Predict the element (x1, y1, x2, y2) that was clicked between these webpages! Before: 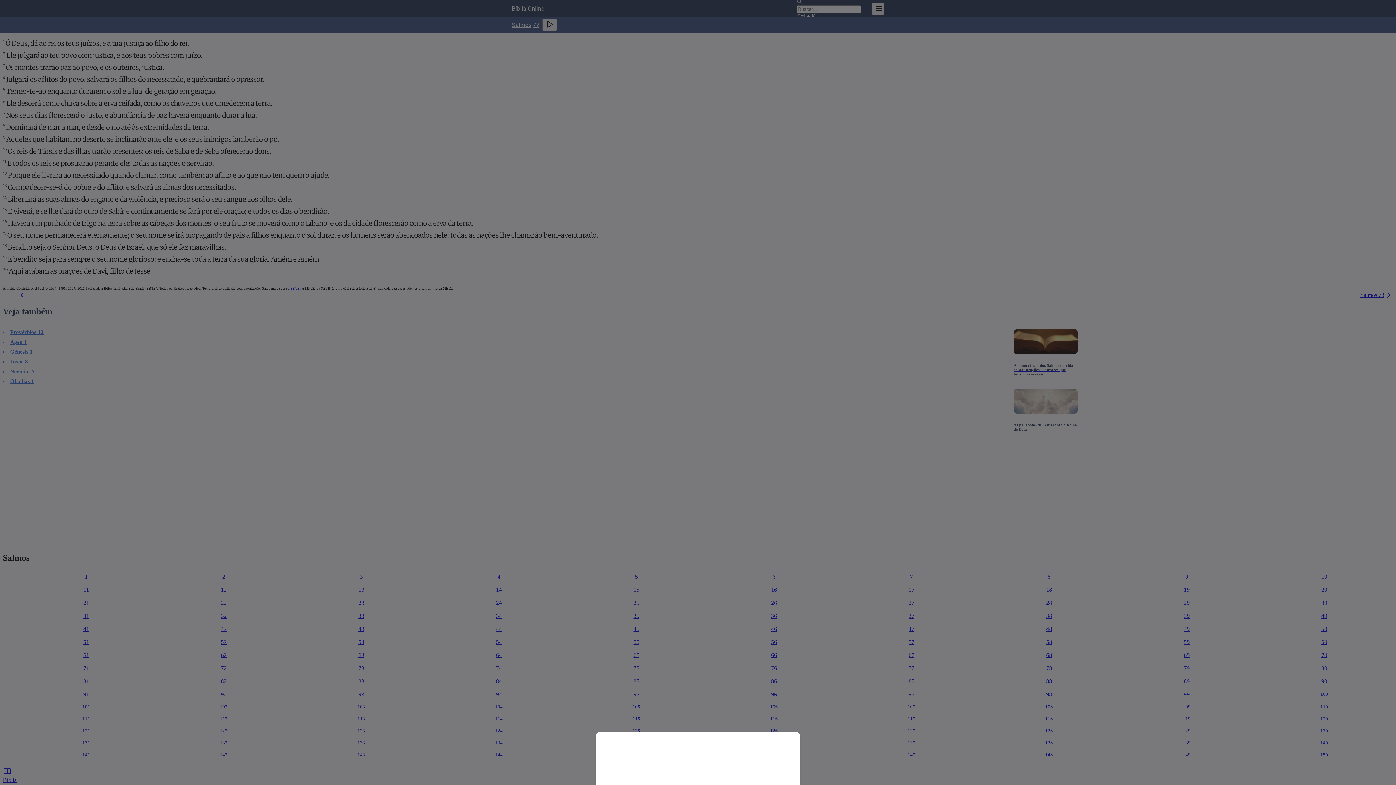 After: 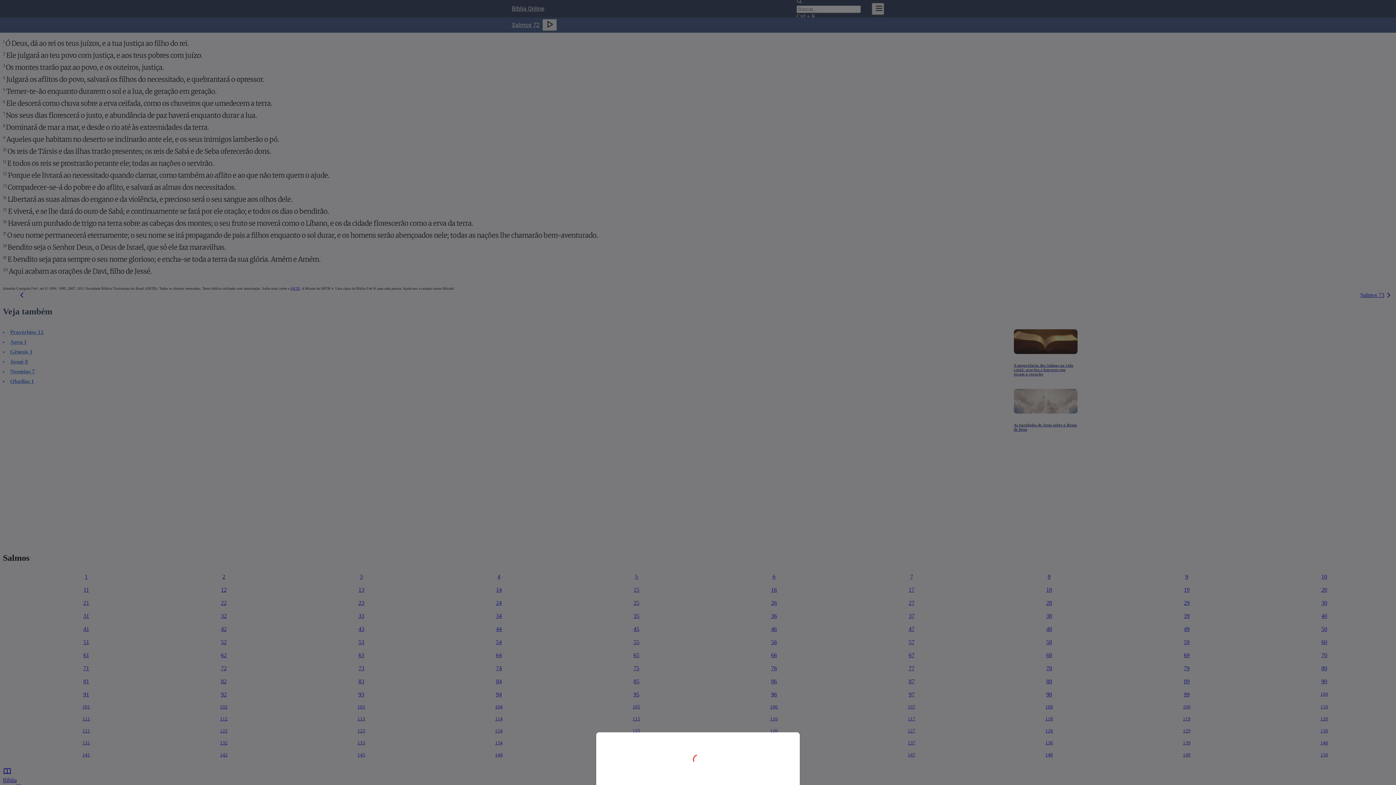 Action: bbox: (0, 0, 1396, 785)